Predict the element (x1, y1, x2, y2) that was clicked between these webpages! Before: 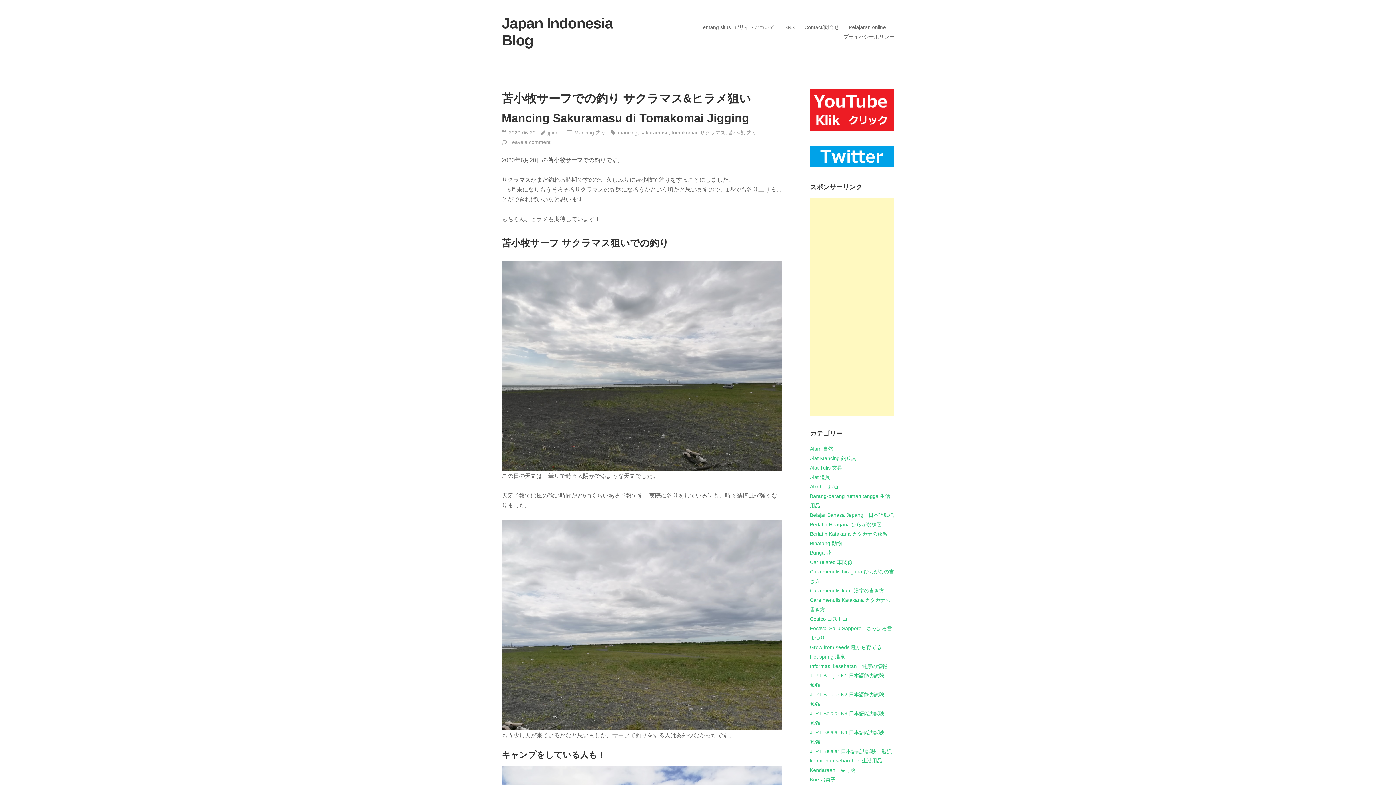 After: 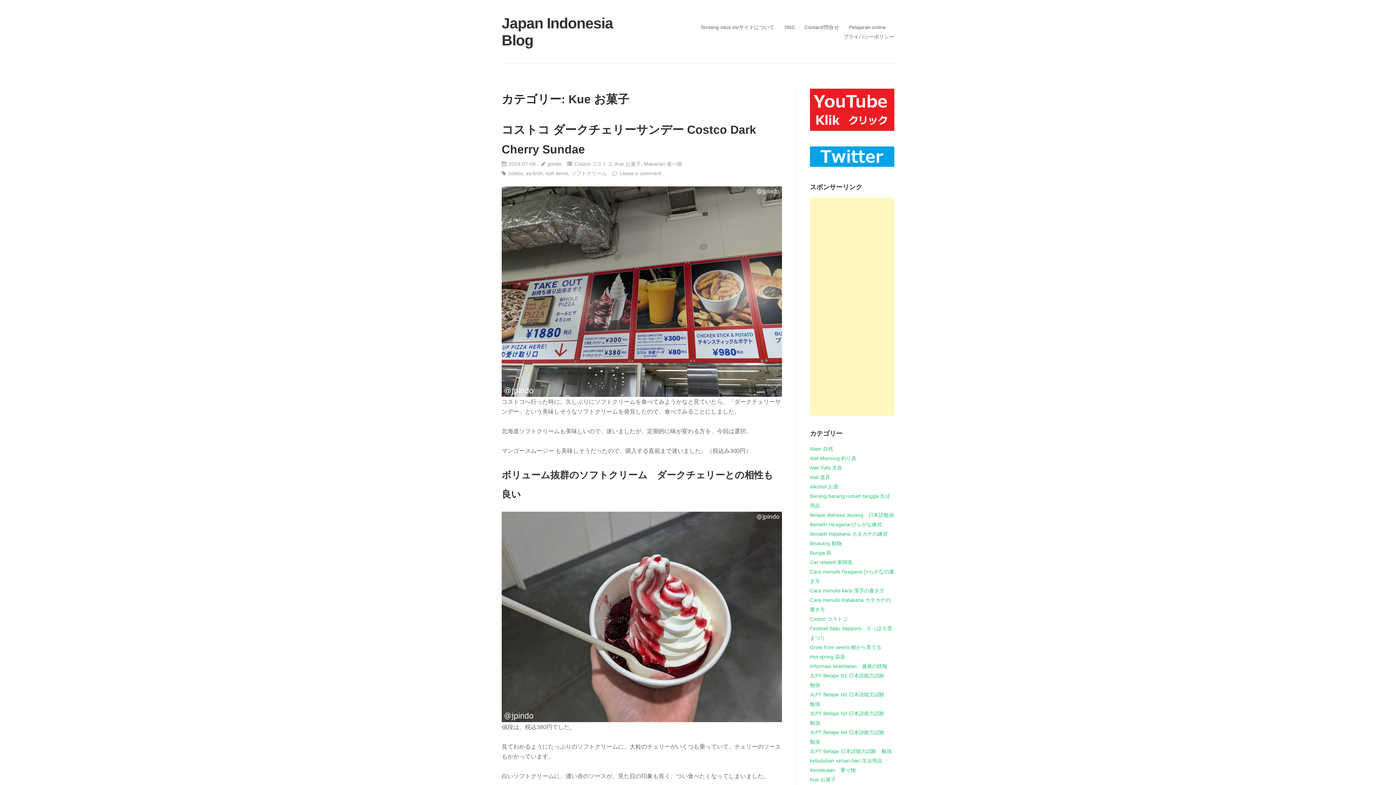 Action: label: Kue お菓子 bbox: (810, 777, 835, 782)